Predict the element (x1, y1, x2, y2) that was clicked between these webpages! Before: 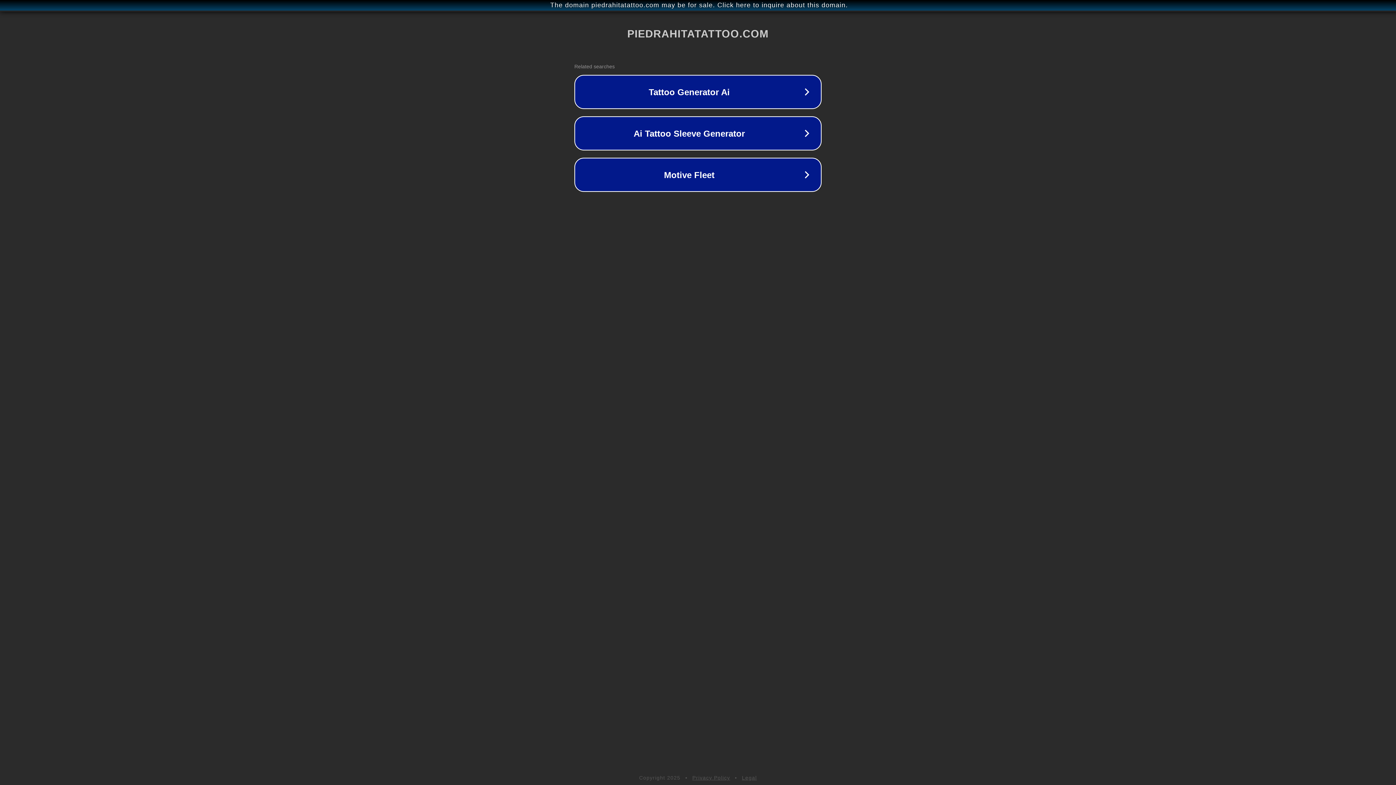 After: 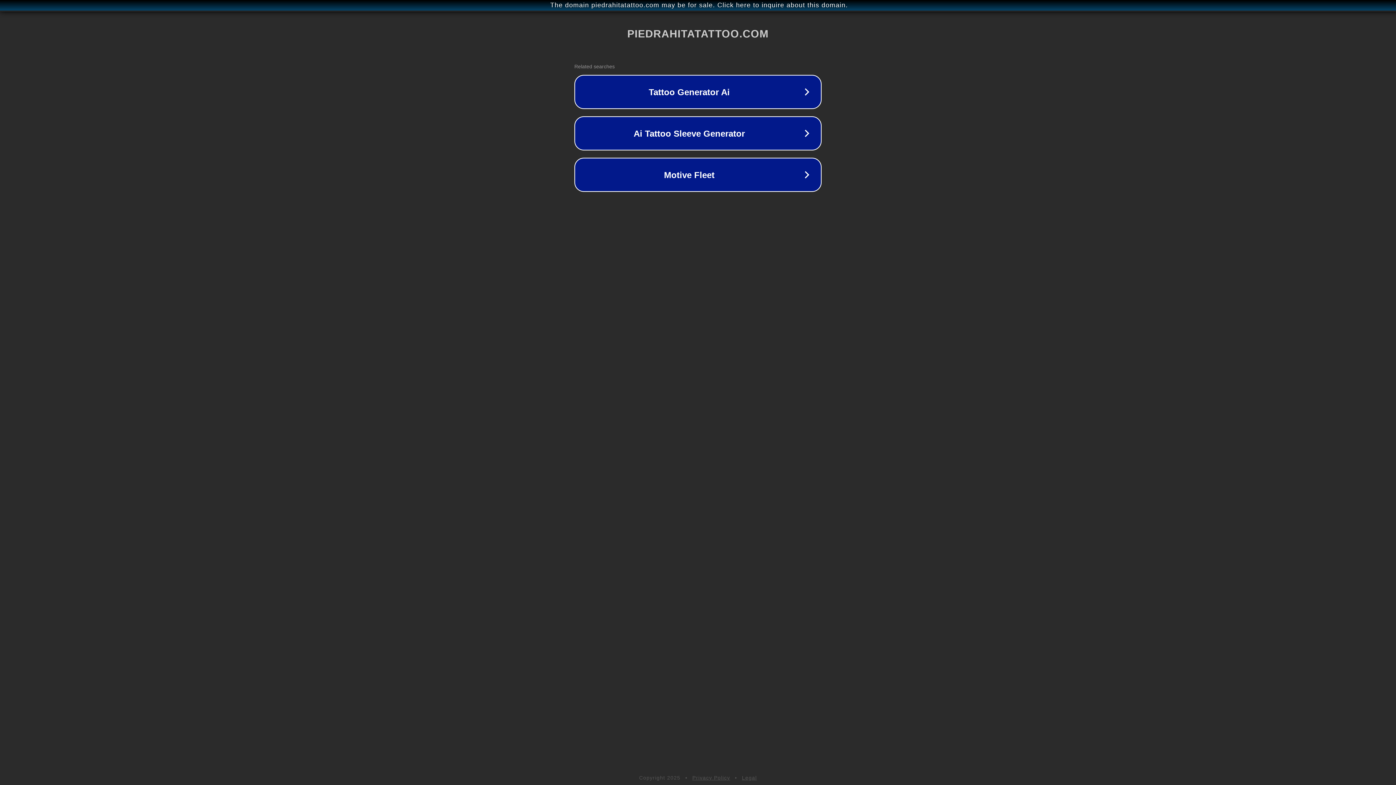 Action: bbox: (742, 775, 757, 781) label: Legal